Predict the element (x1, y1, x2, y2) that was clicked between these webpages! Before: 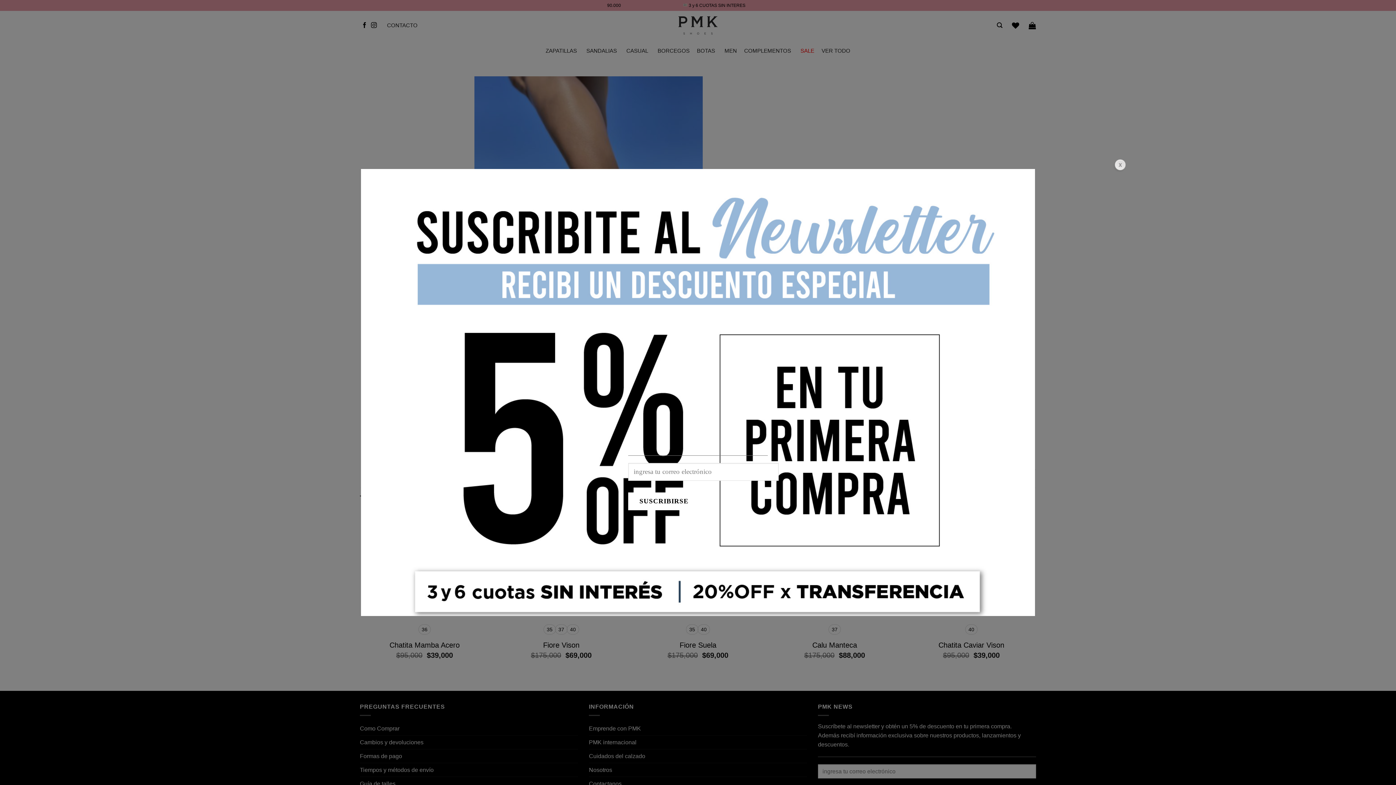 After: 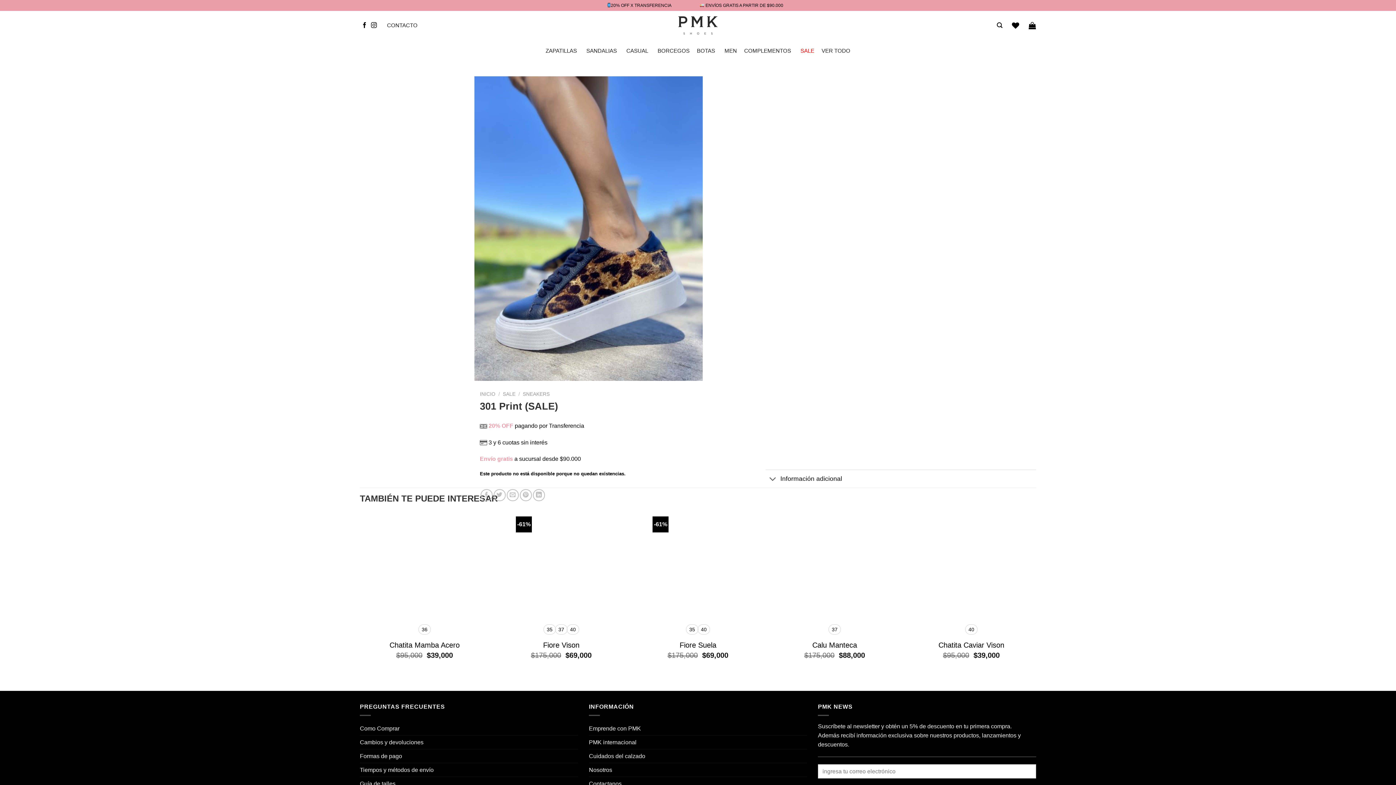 Action: bbox: (1113, 157, 1128, 173)